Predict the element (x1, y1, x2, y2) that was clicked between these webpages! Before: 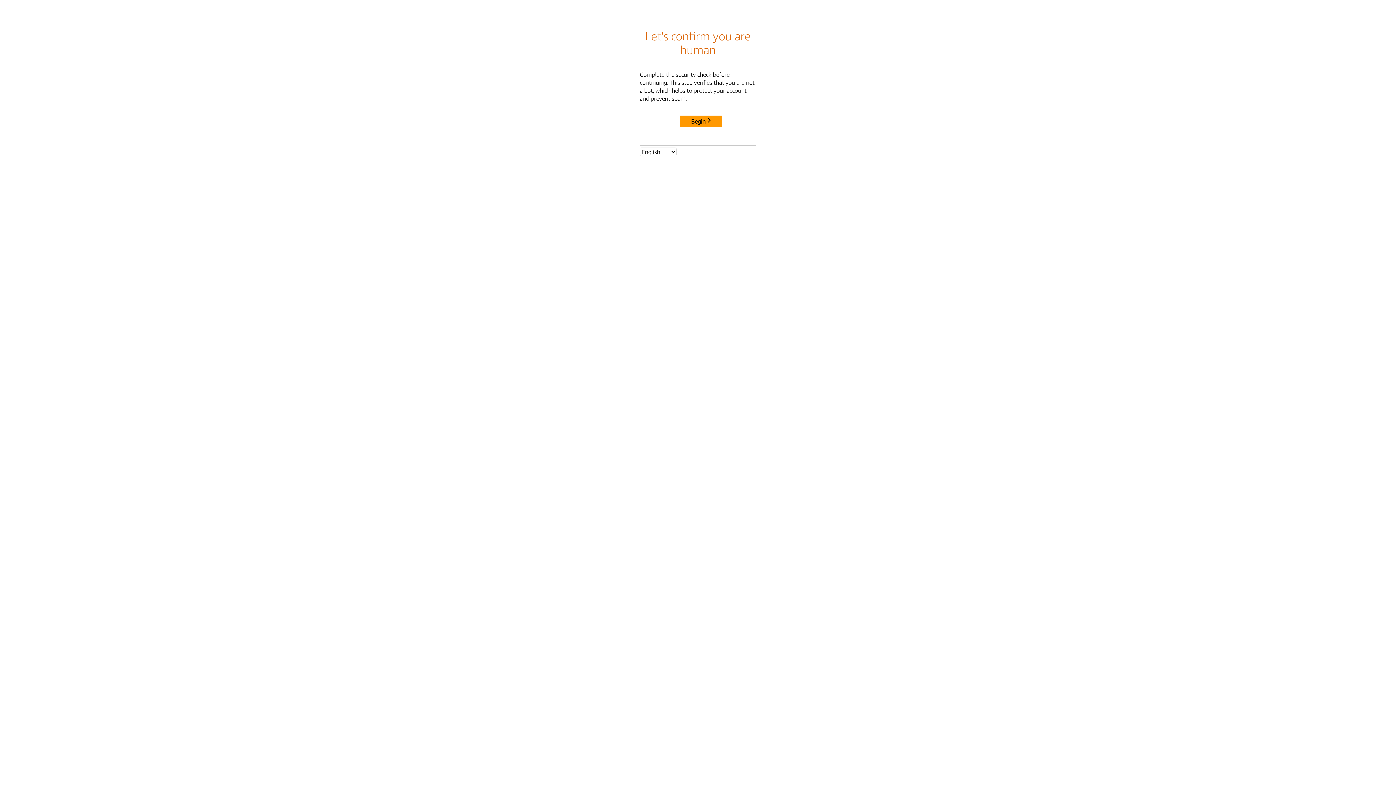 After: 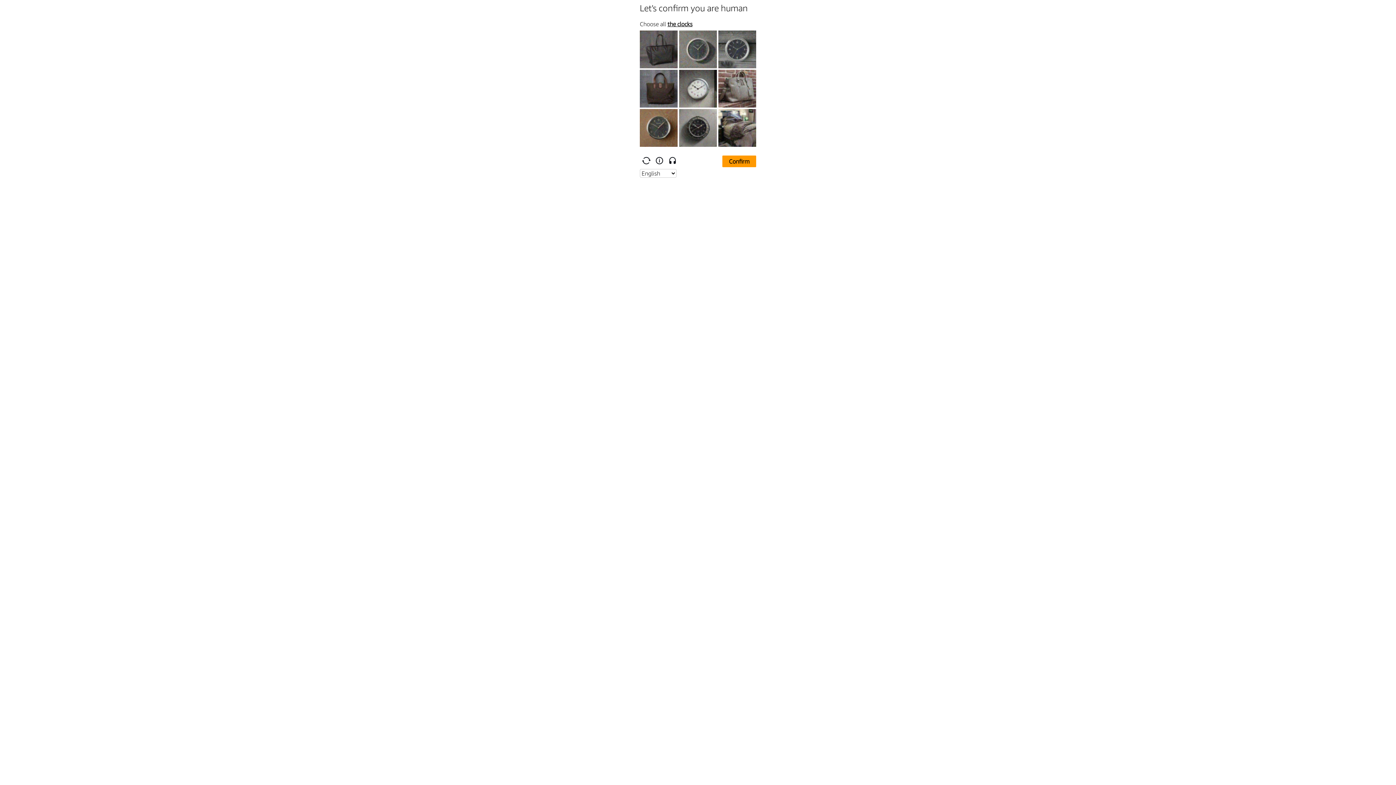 Action: bbox: (680, 115, 722, 127) label: Begin